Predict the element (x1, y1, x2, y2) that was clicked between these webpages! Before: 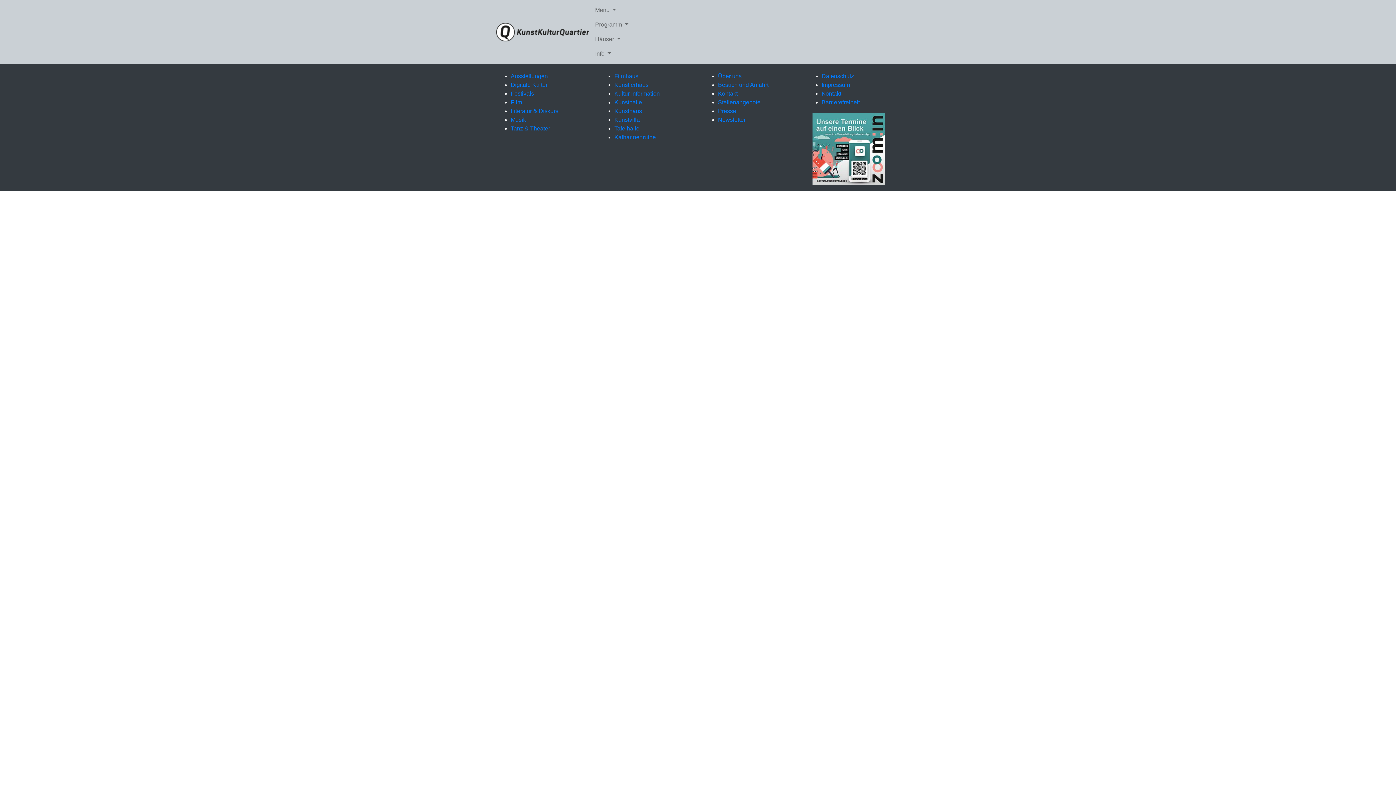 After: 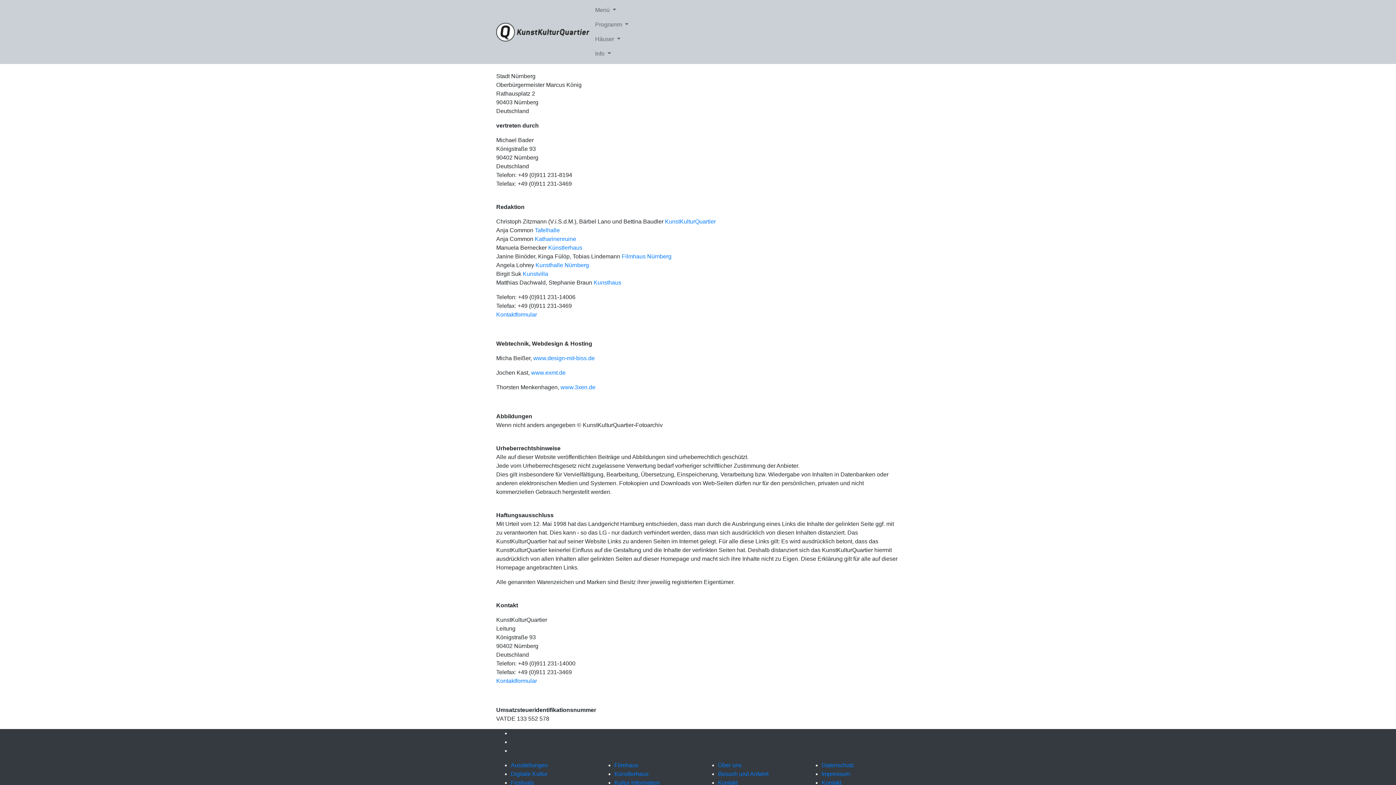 Action: label: Impressum bbox: (821, 81, 850, 88)